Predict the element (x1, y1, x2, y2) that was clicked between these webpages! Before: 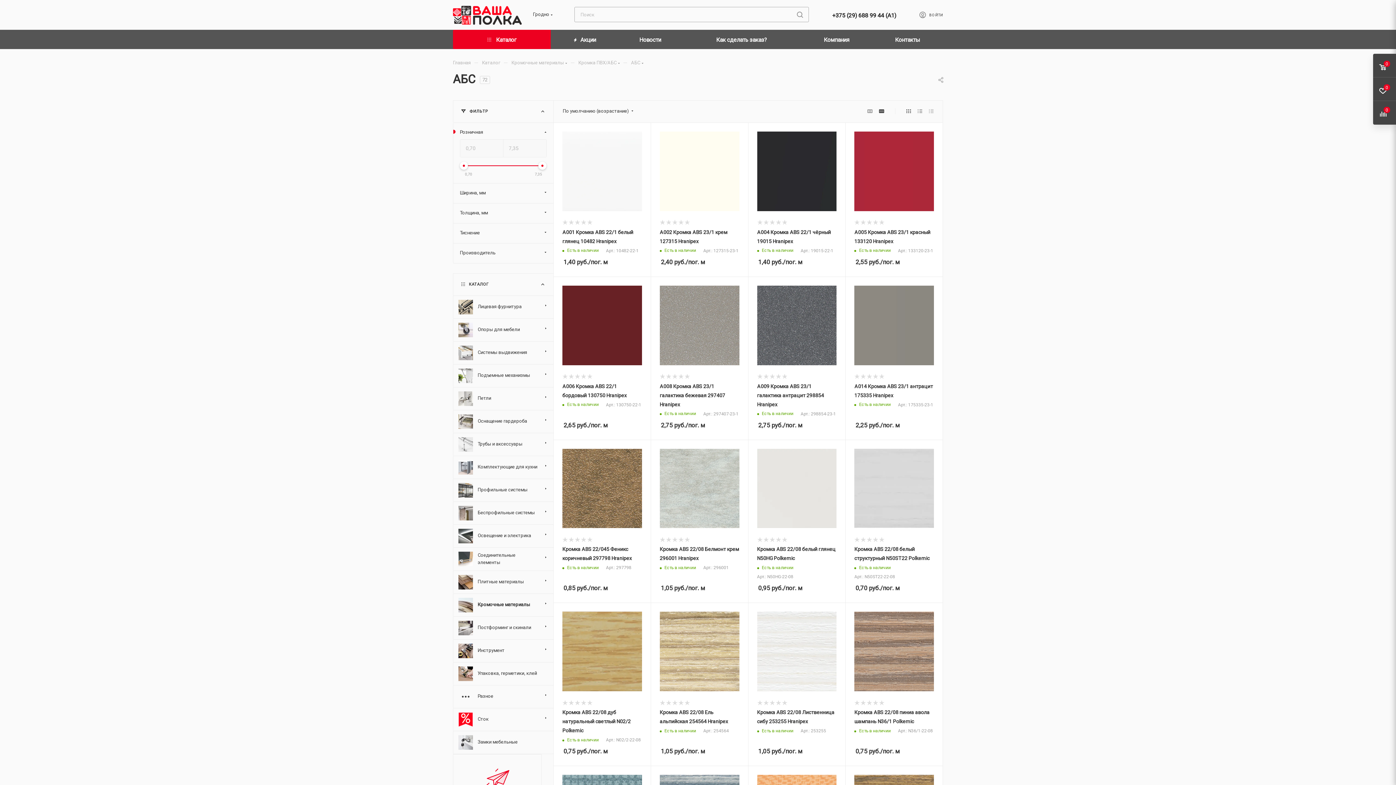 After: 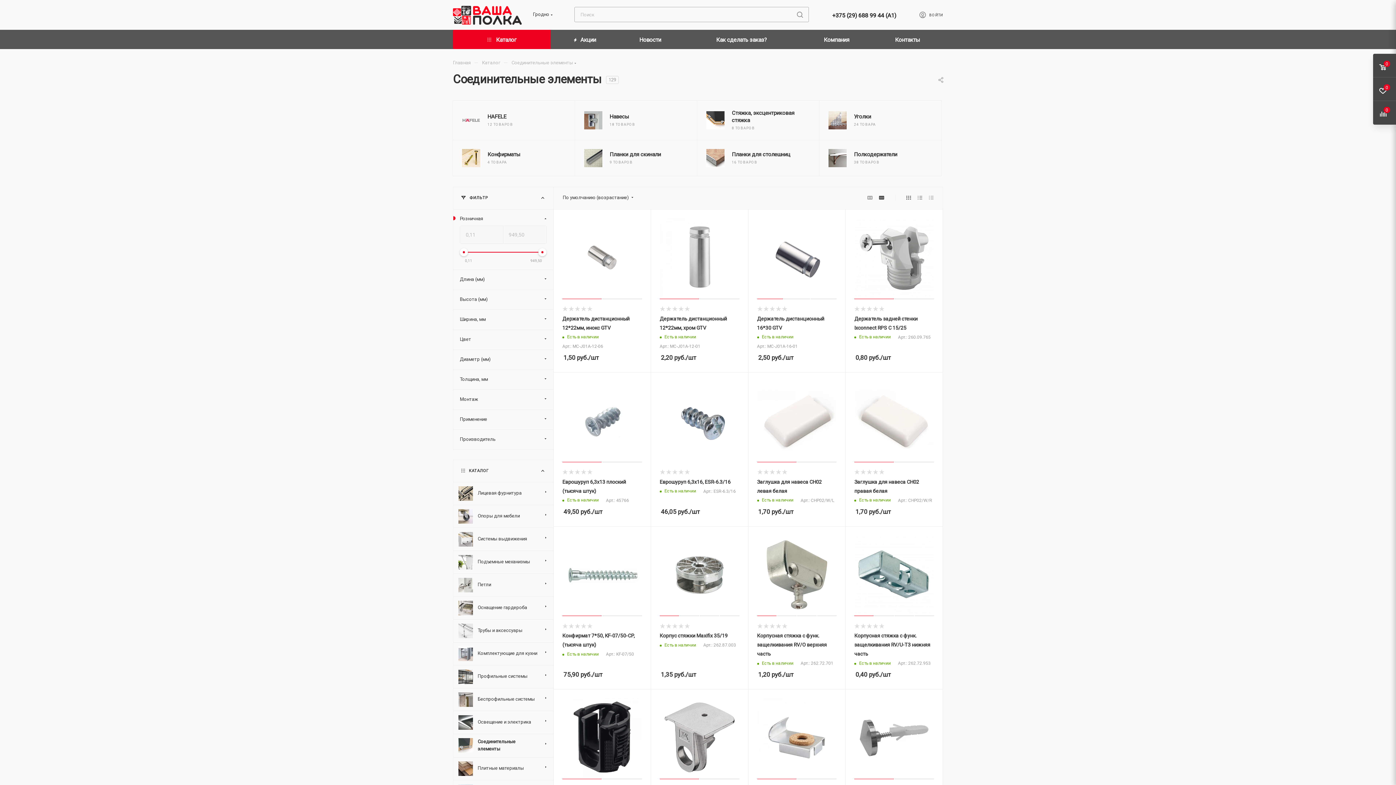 Action: bbox: (453, 547, 553, 570) label: 	Соединительные элементы